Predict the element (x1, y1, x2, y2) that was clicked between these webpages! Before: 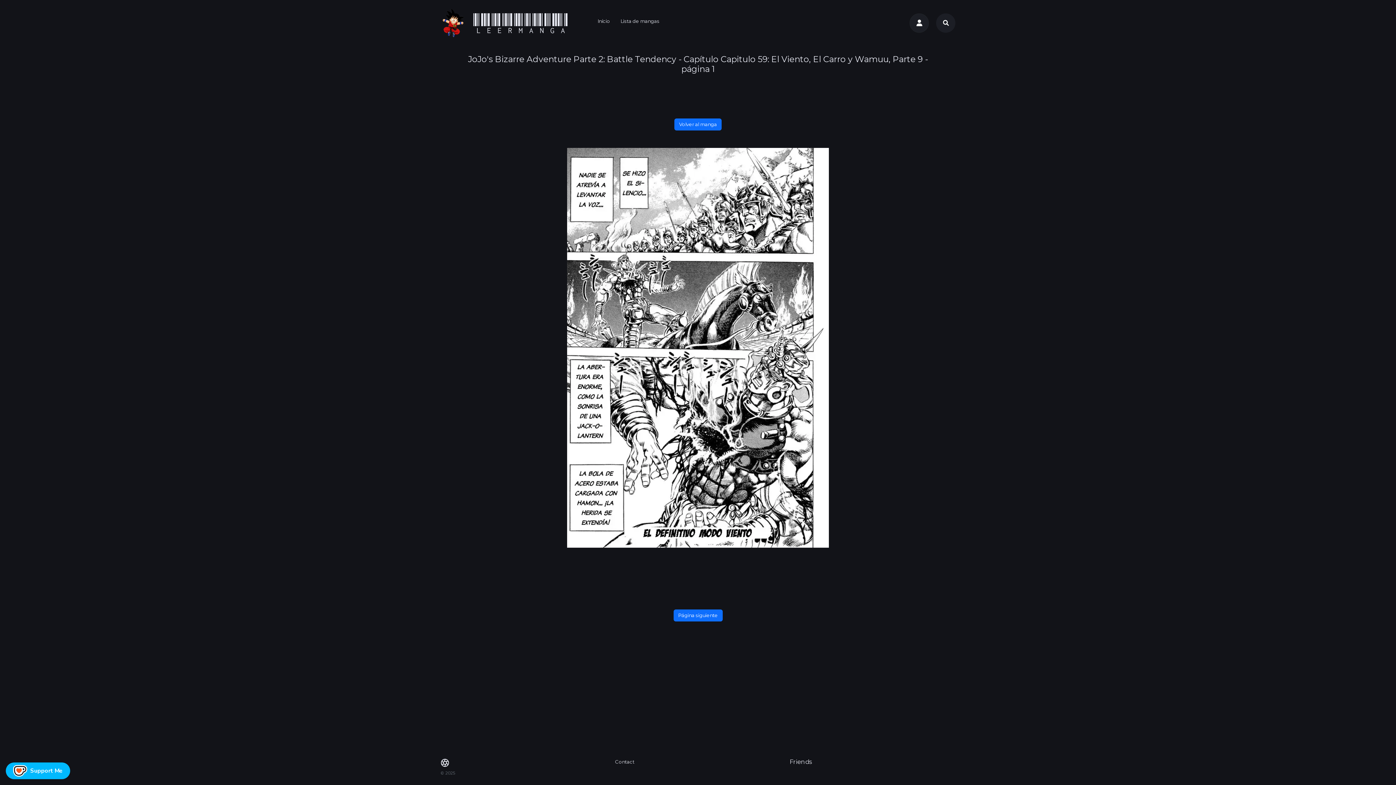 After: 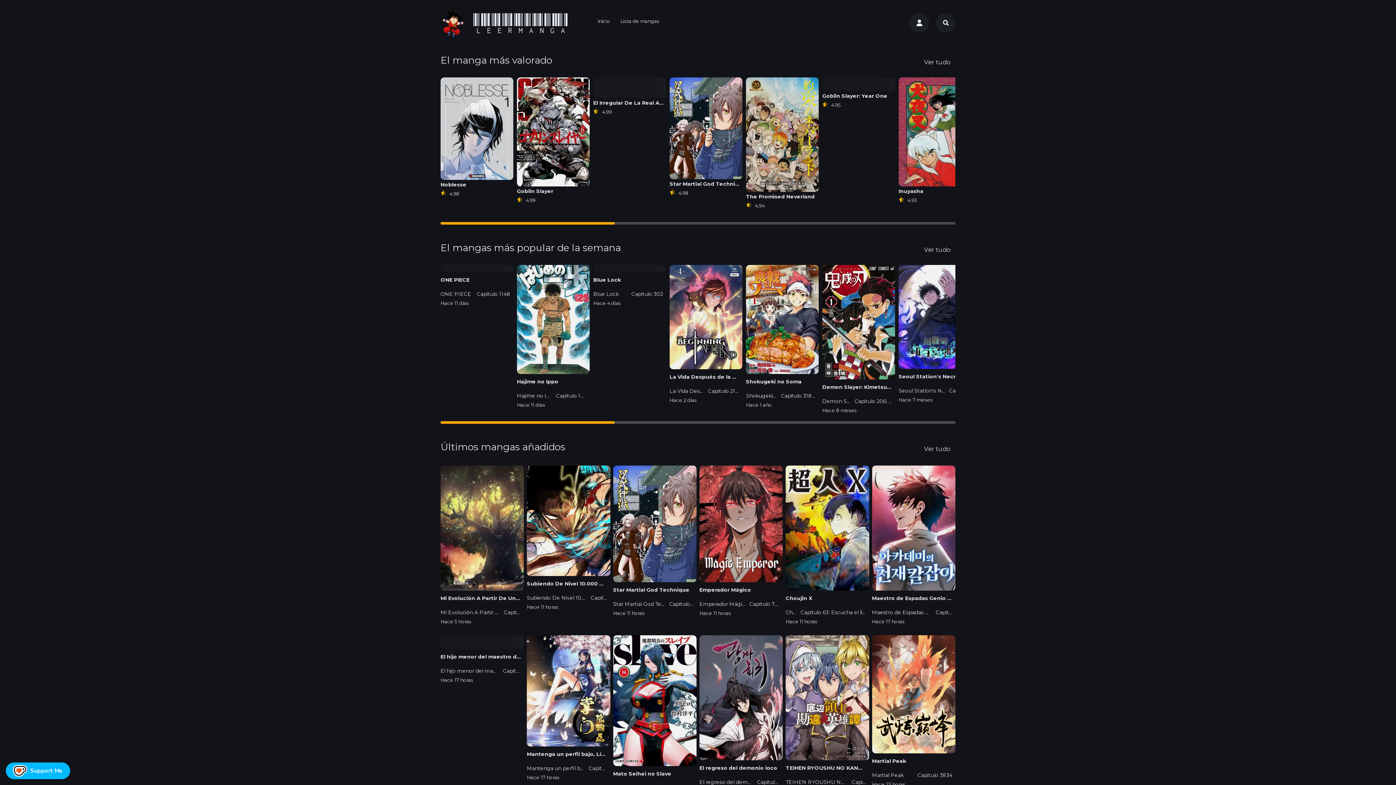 Action: label: Início bbox: (593, 15, 614, 27)